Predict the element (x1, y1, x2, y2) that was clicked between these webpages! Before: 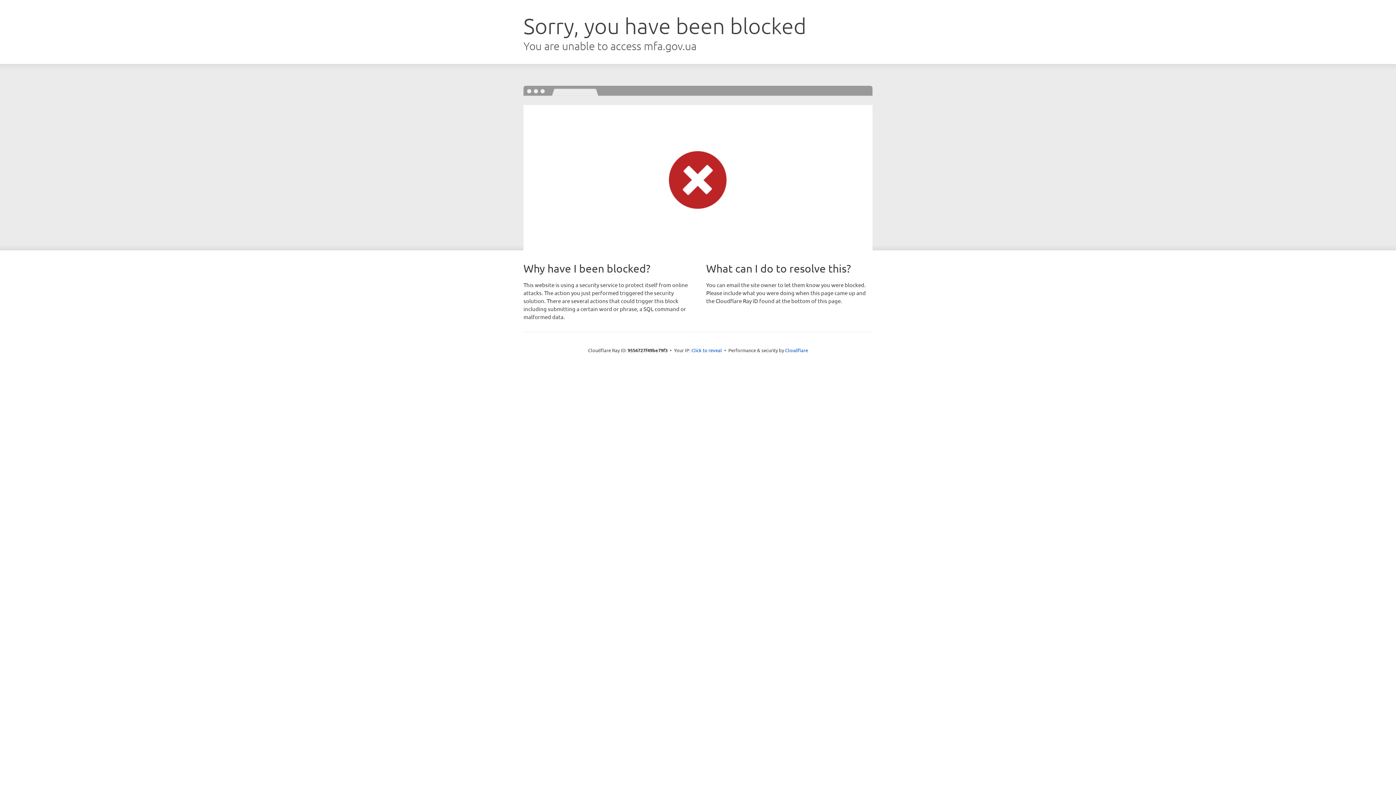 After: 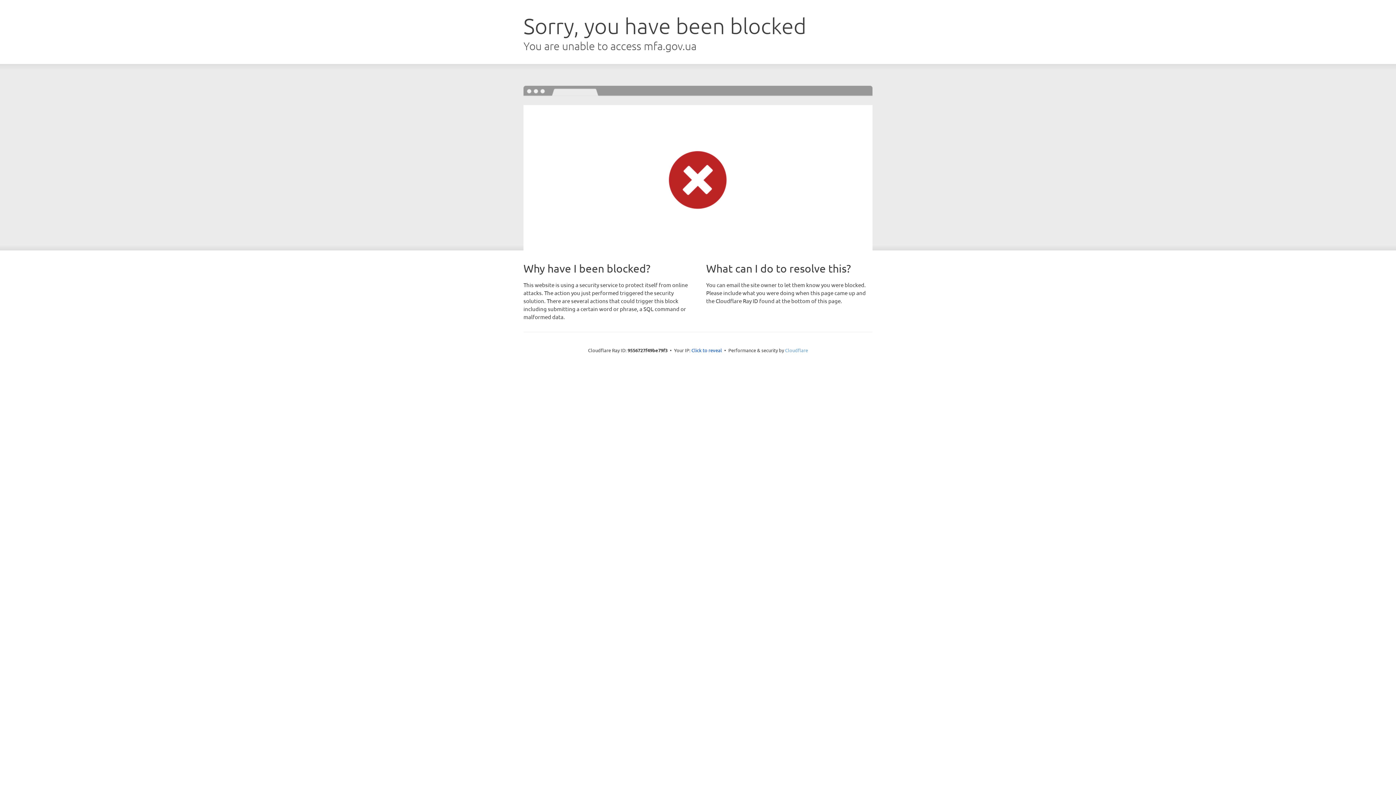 Action: label: Cloudflare bbox: (785, 347, 808, 353)